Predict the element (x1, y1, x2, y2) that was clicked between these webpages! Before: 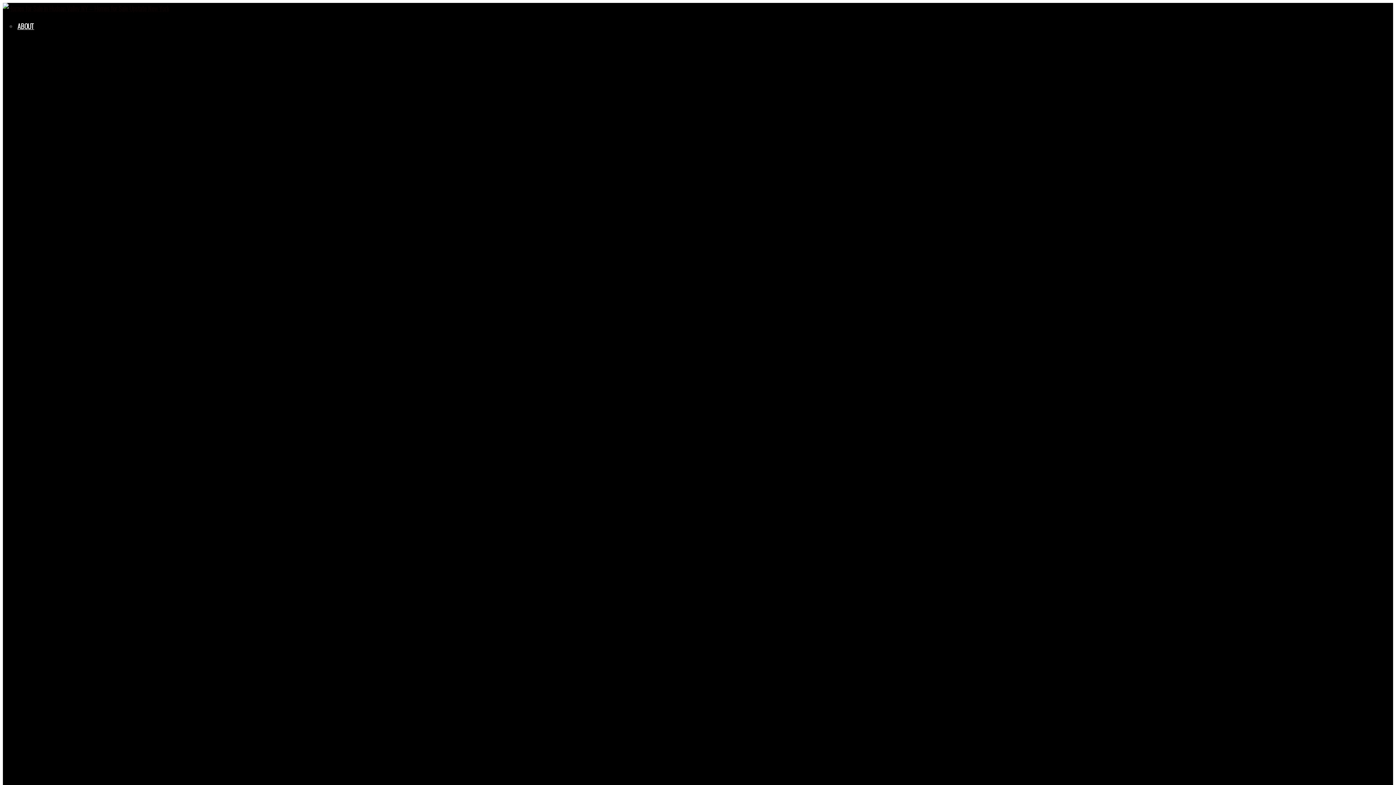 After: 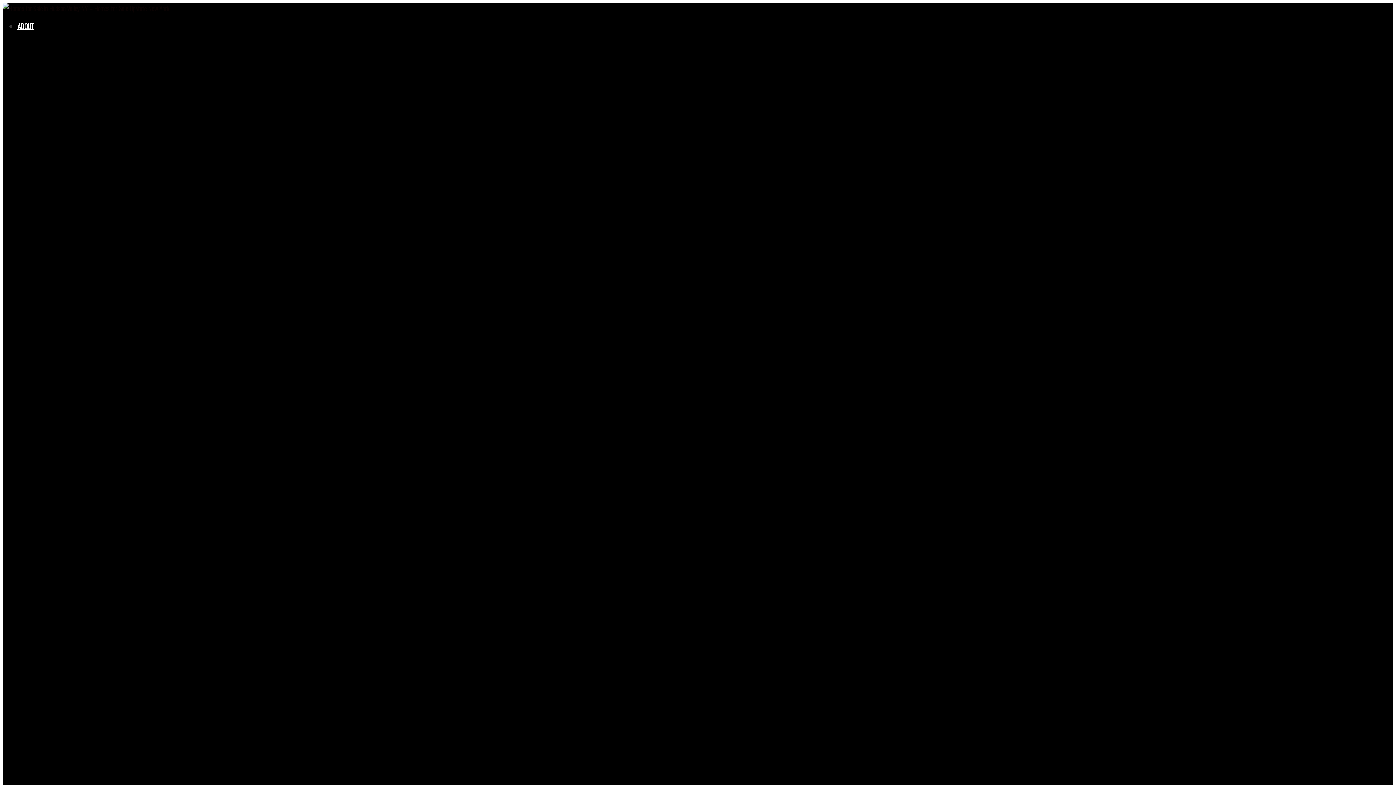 Action: bbox: (2, 3, 169, 13)